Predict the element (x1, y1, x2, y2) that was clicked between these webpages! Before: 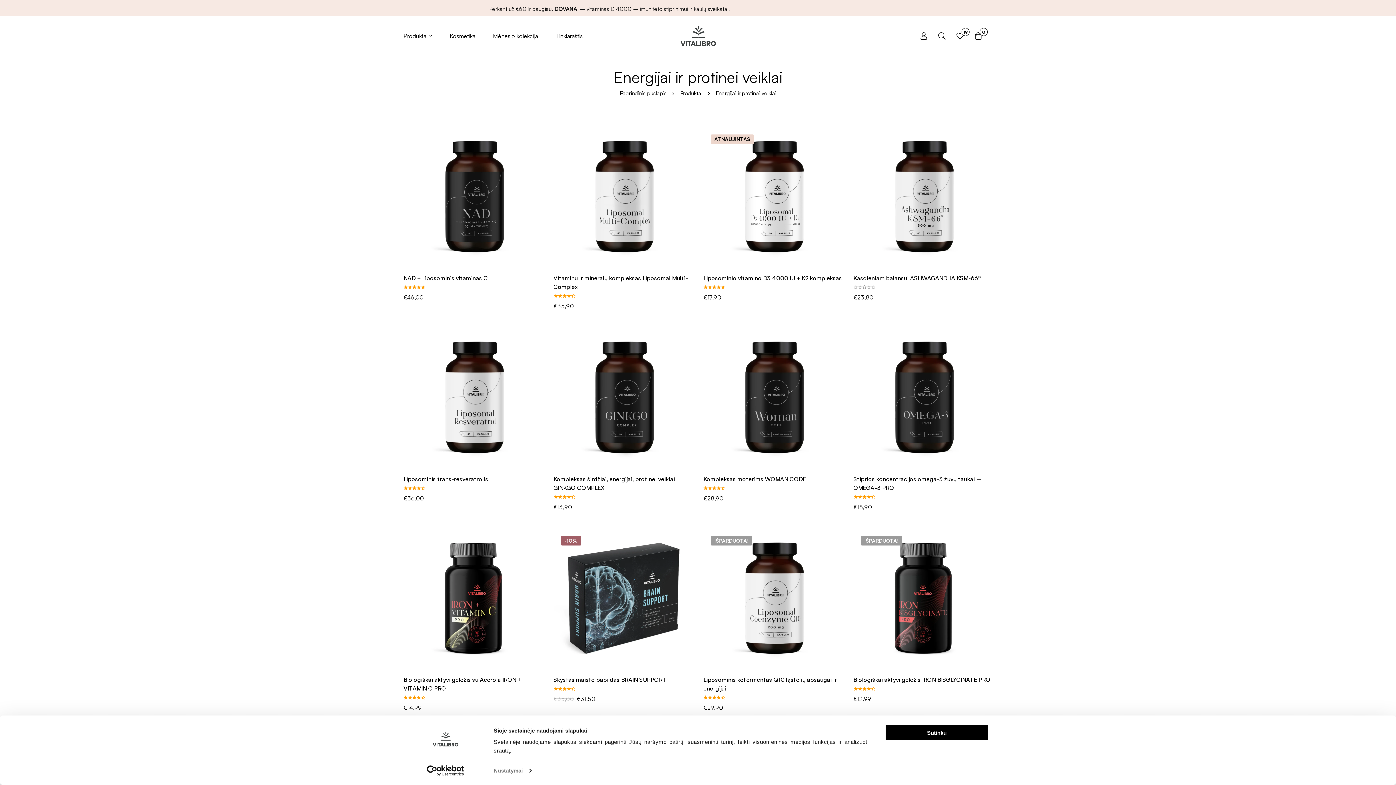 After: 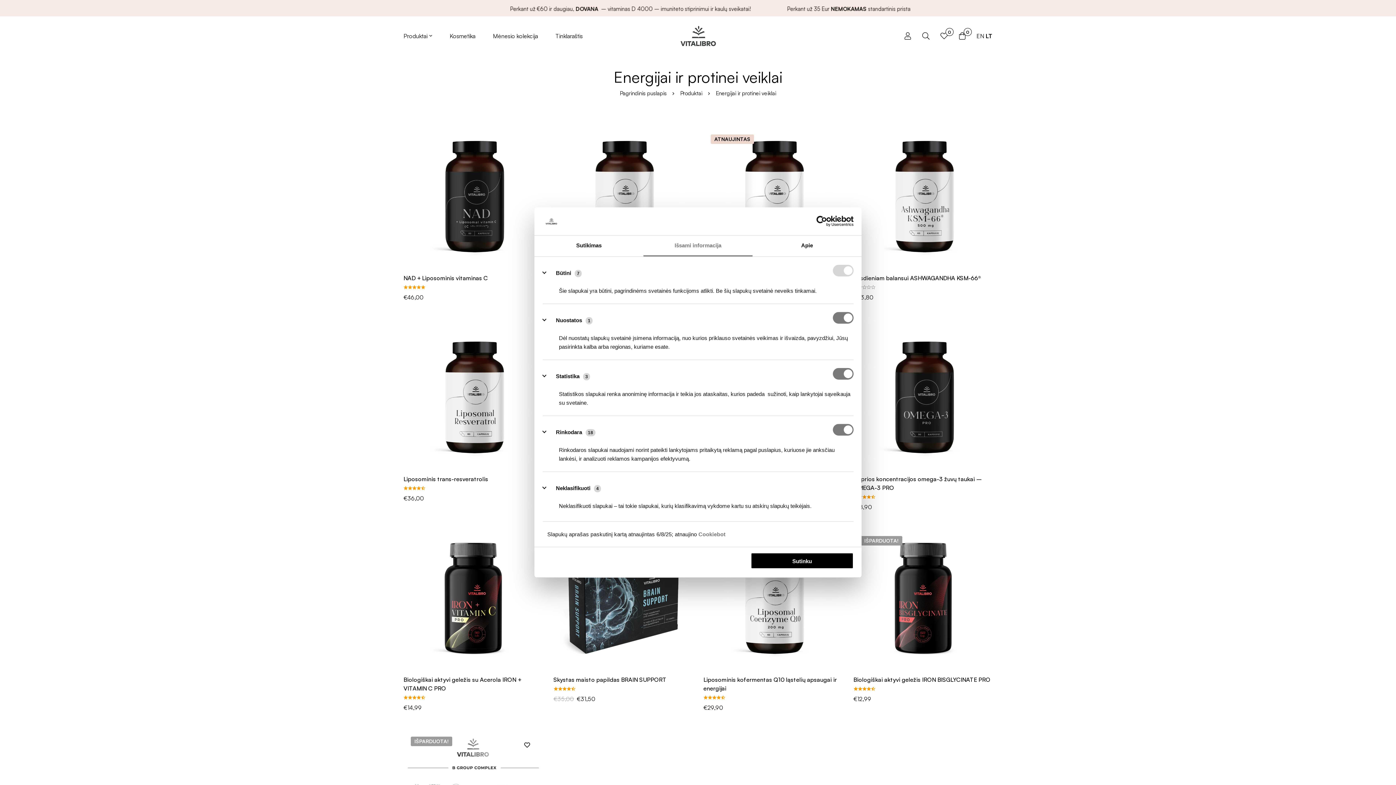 Action: bbox: (493, 765, 531, 776) label: Nustatymai